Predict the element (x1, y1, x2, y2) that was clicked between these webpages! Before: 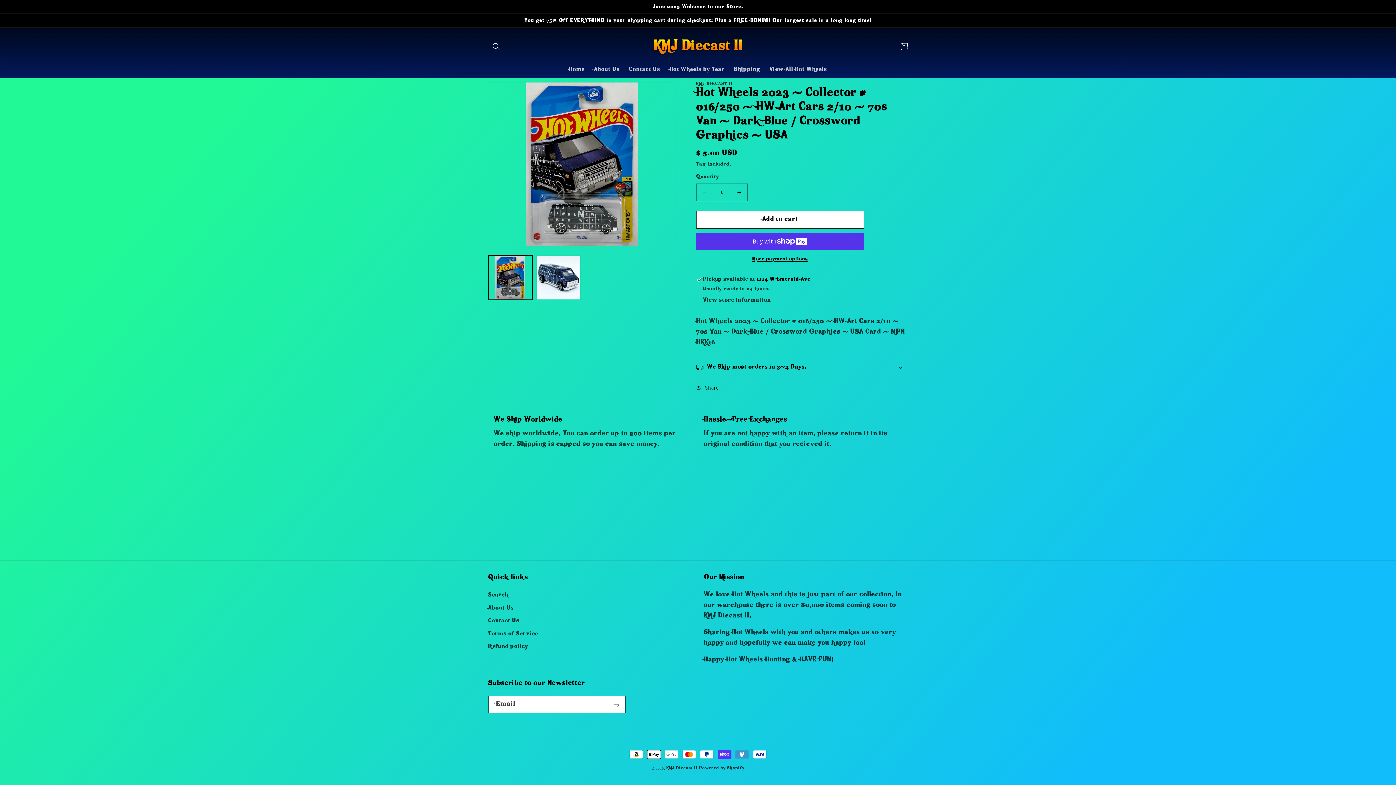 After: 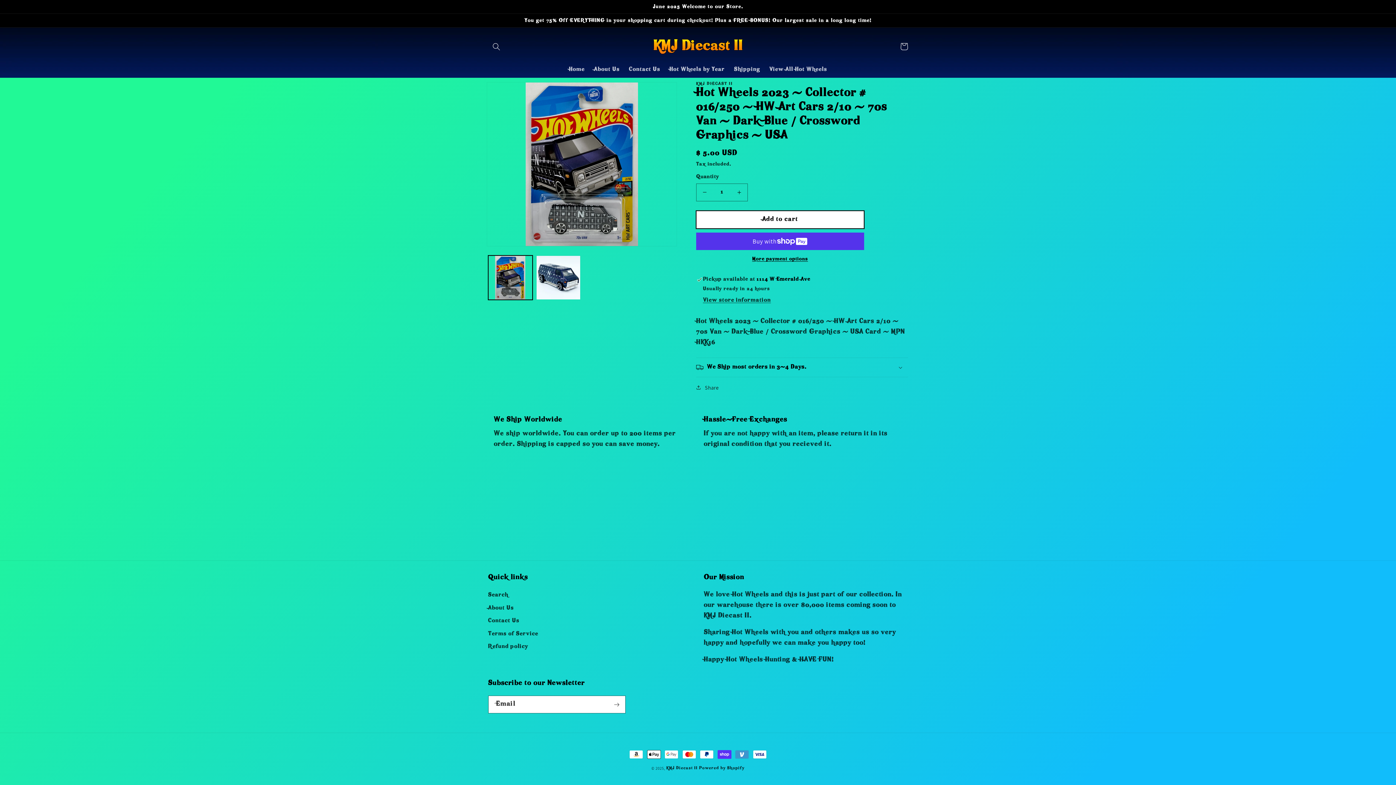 Action: label: Add to cart bbox: (696, 210, 864, 228)